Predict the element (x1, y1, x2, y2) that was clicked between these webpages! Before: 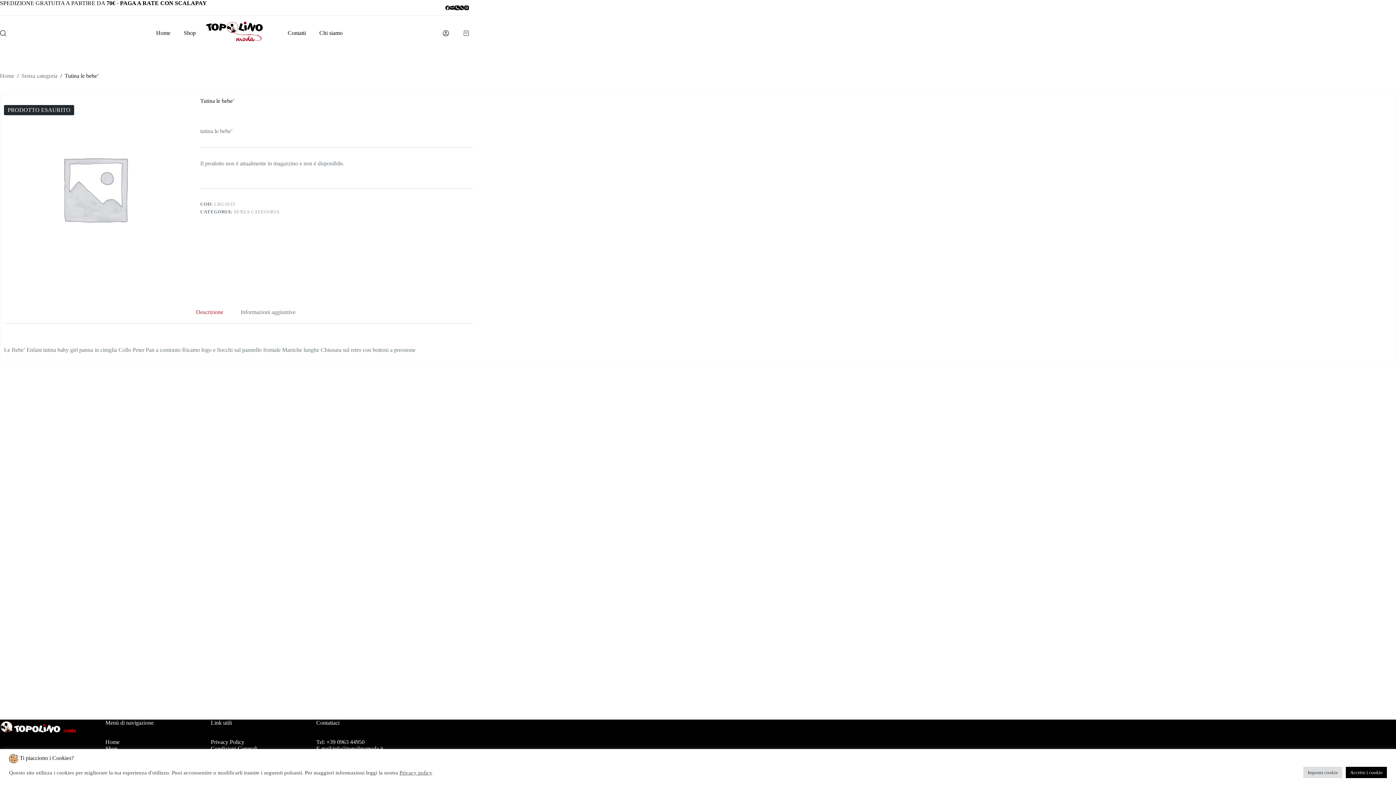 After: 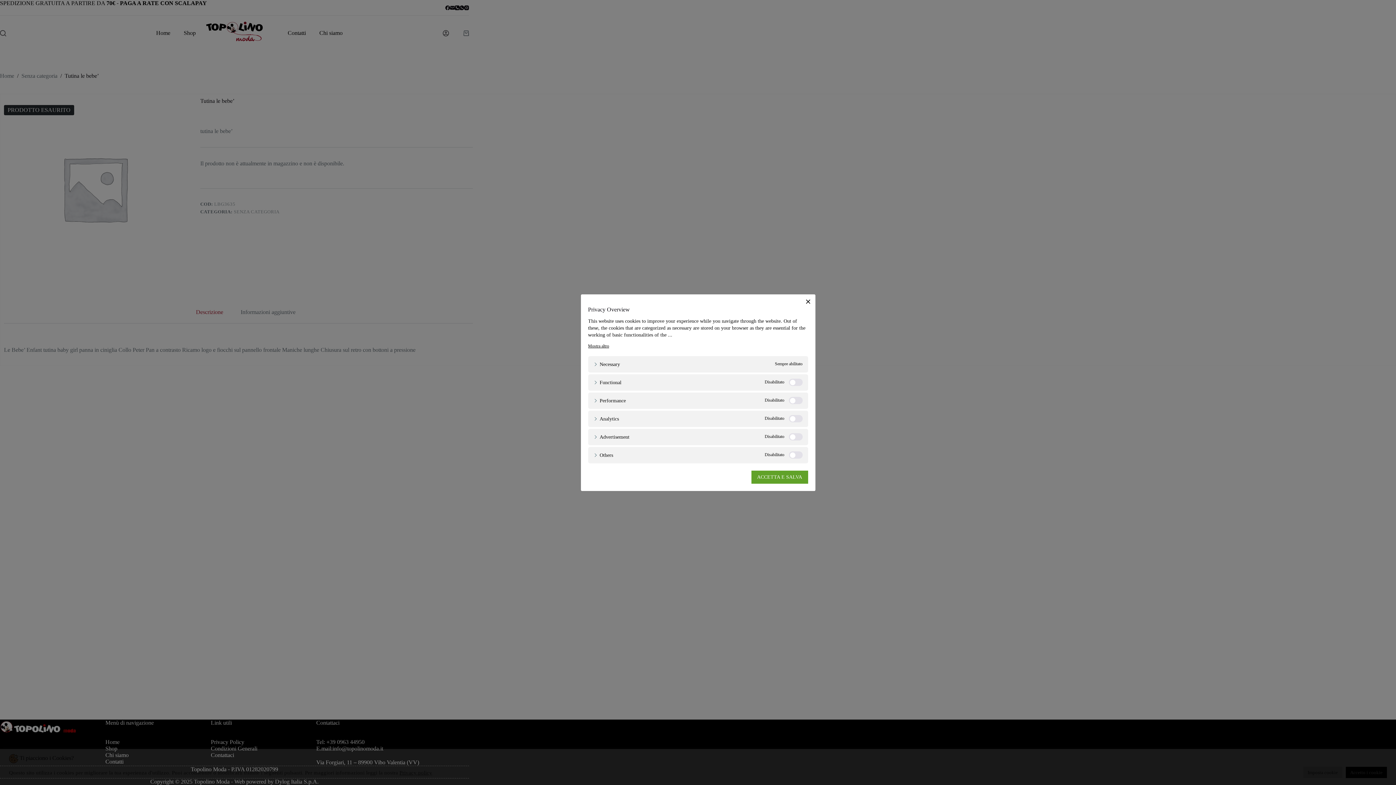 Action: label: Imposta cookie bbox: (1303, 767, 1342, 778)